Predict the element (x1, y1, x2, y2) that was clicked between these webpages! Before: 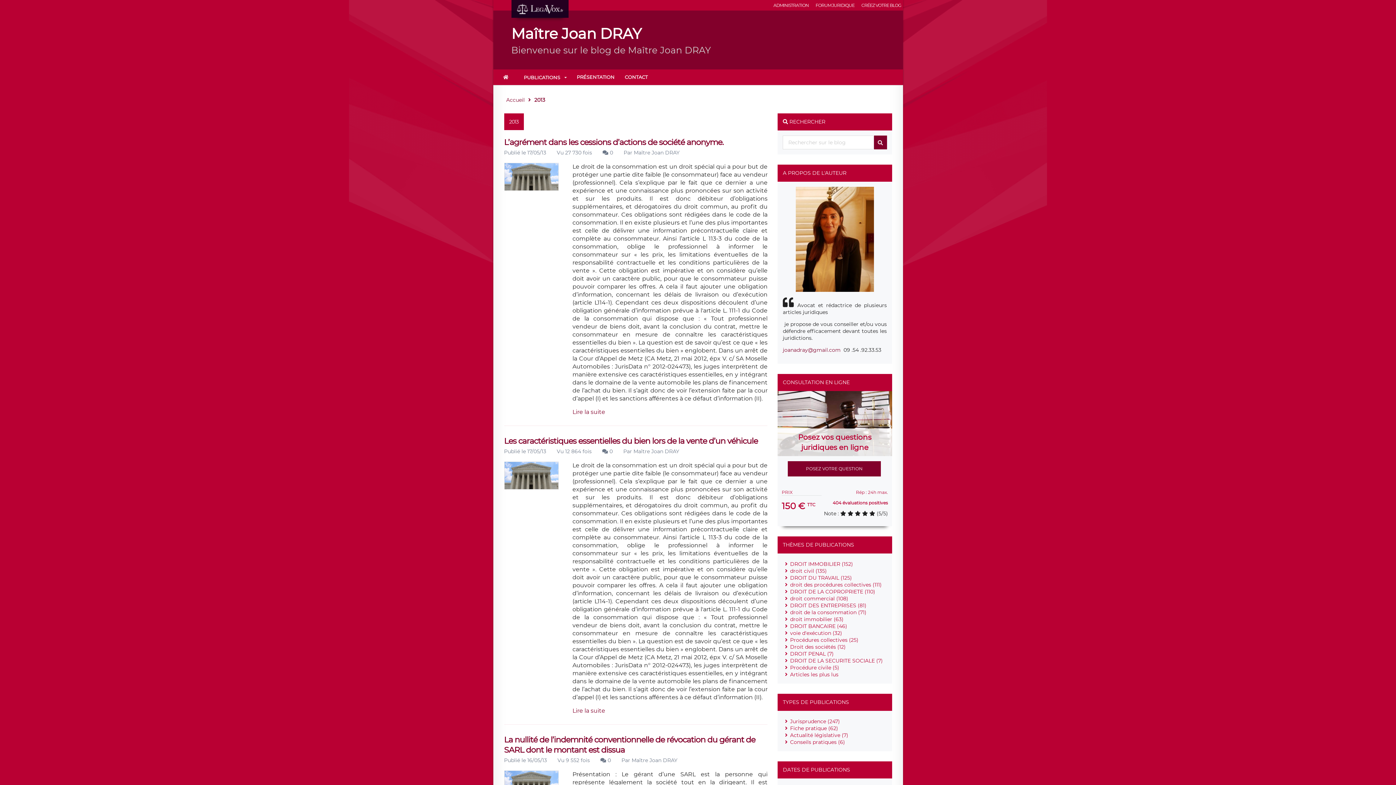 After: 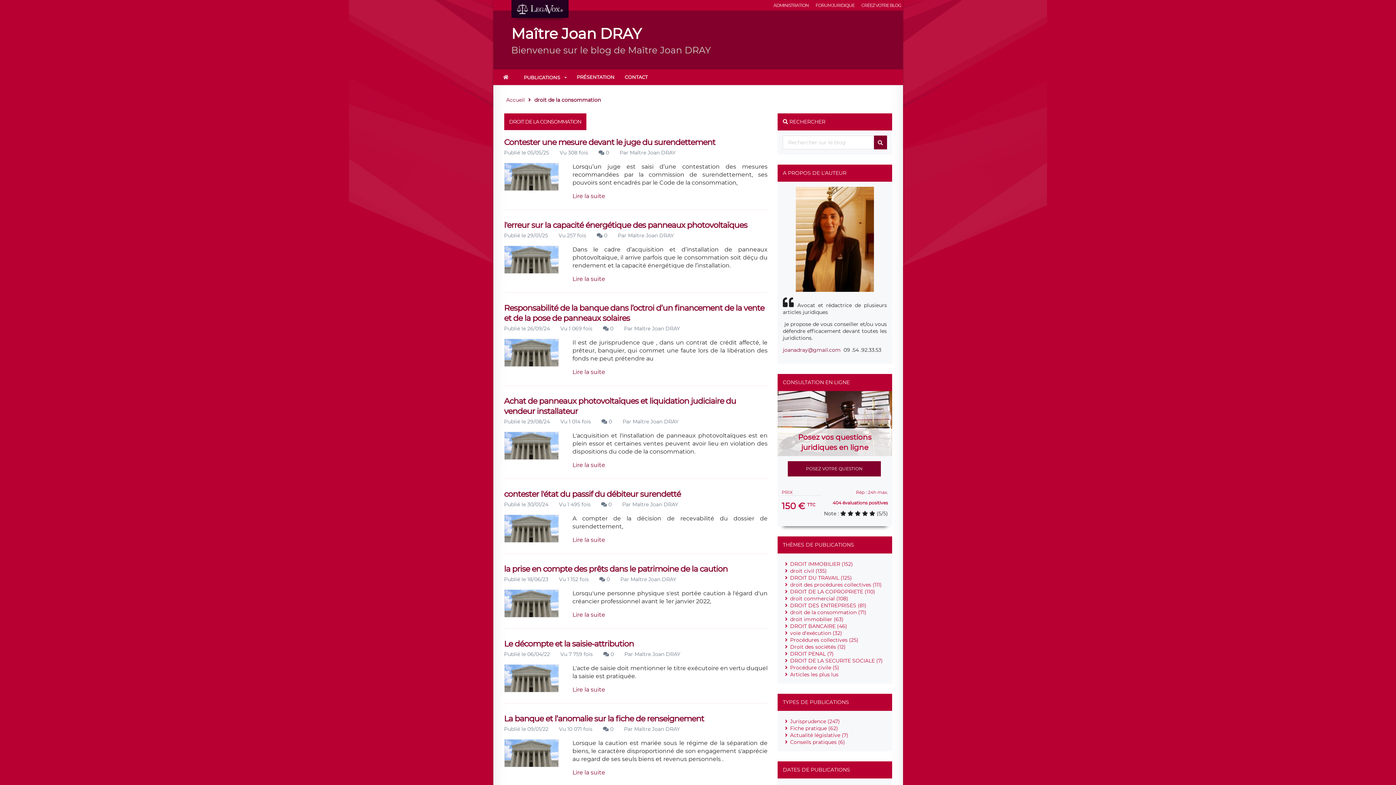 Action: label: droit de la consommation (71) bbox: (790, 609, 866, 616)